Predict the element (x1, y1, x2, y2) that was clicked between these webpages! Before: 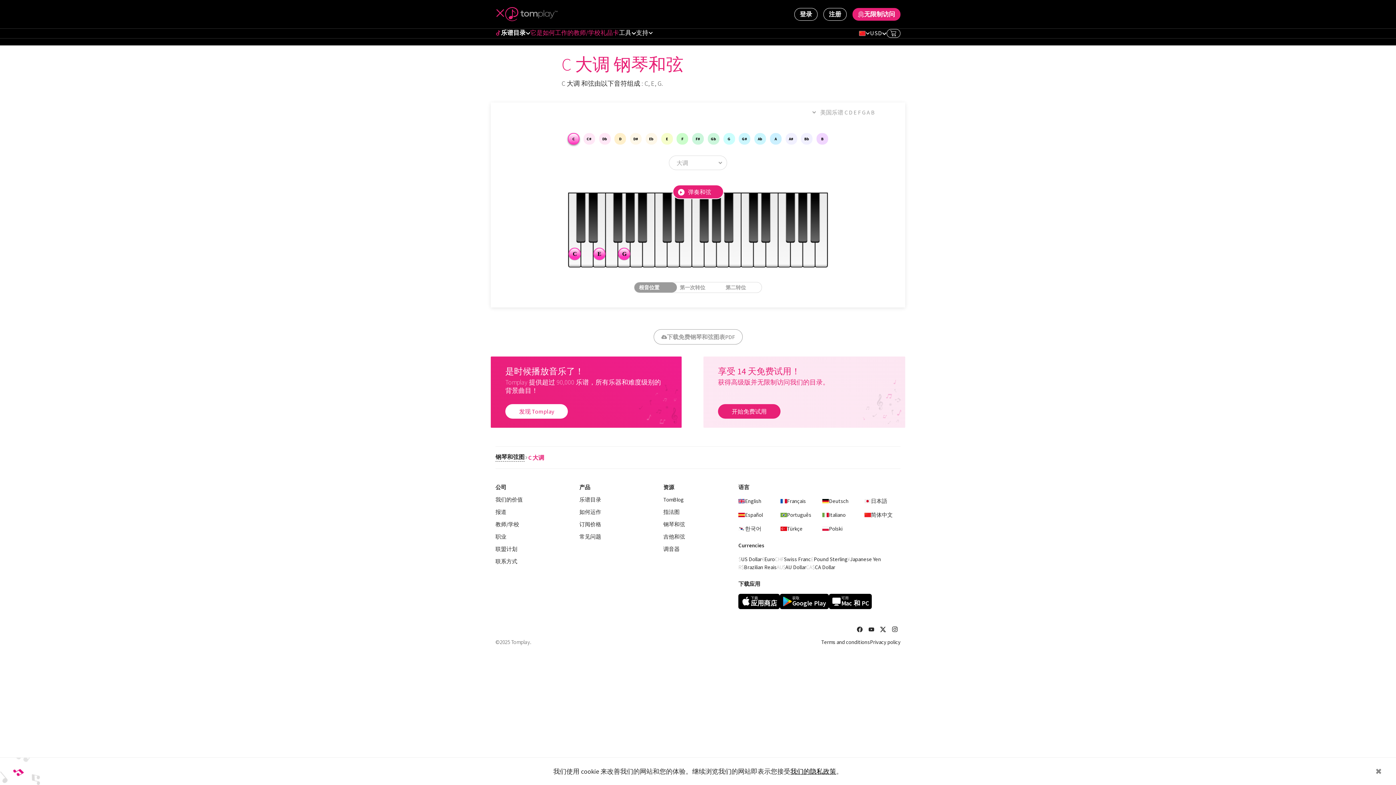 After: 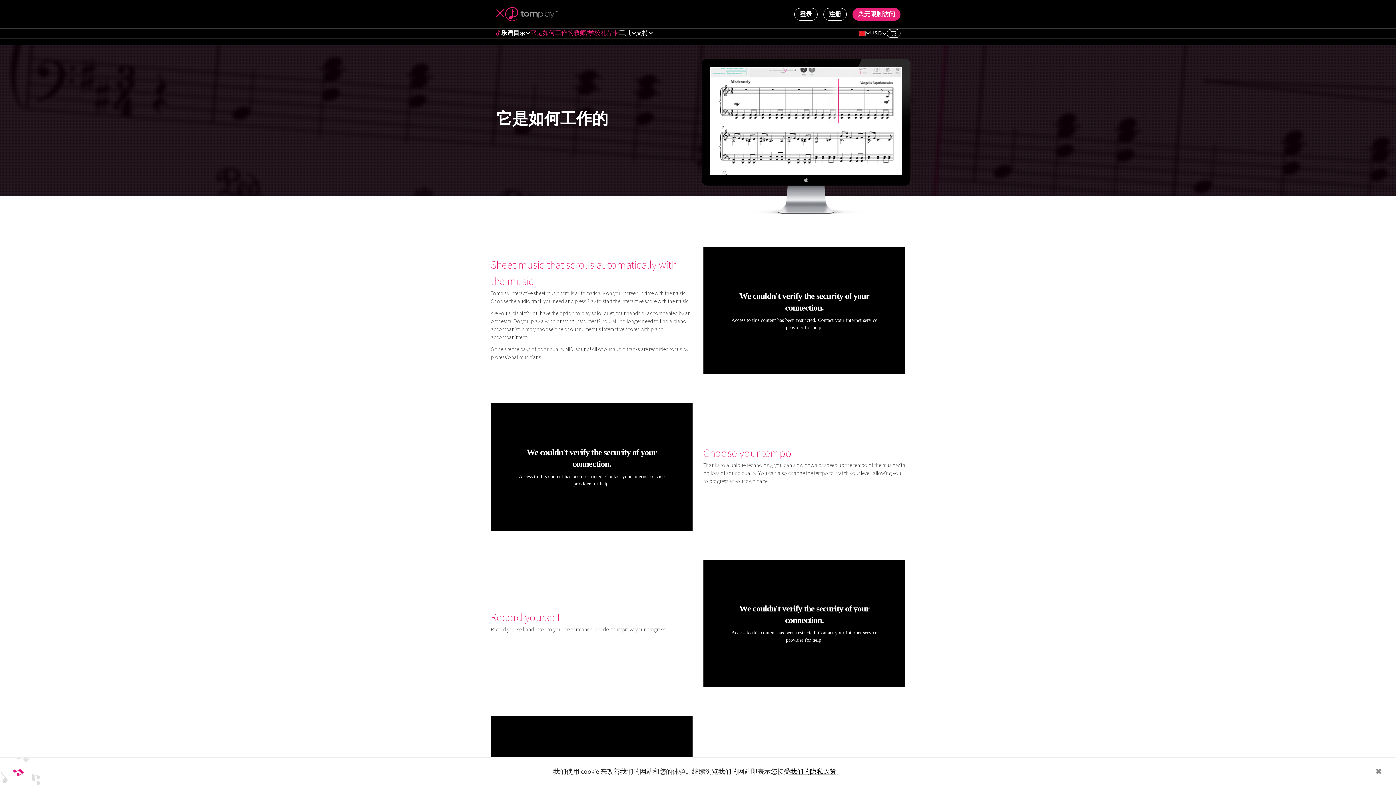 Action: bbox: (579, 508, 654, 515) label: 如何运作